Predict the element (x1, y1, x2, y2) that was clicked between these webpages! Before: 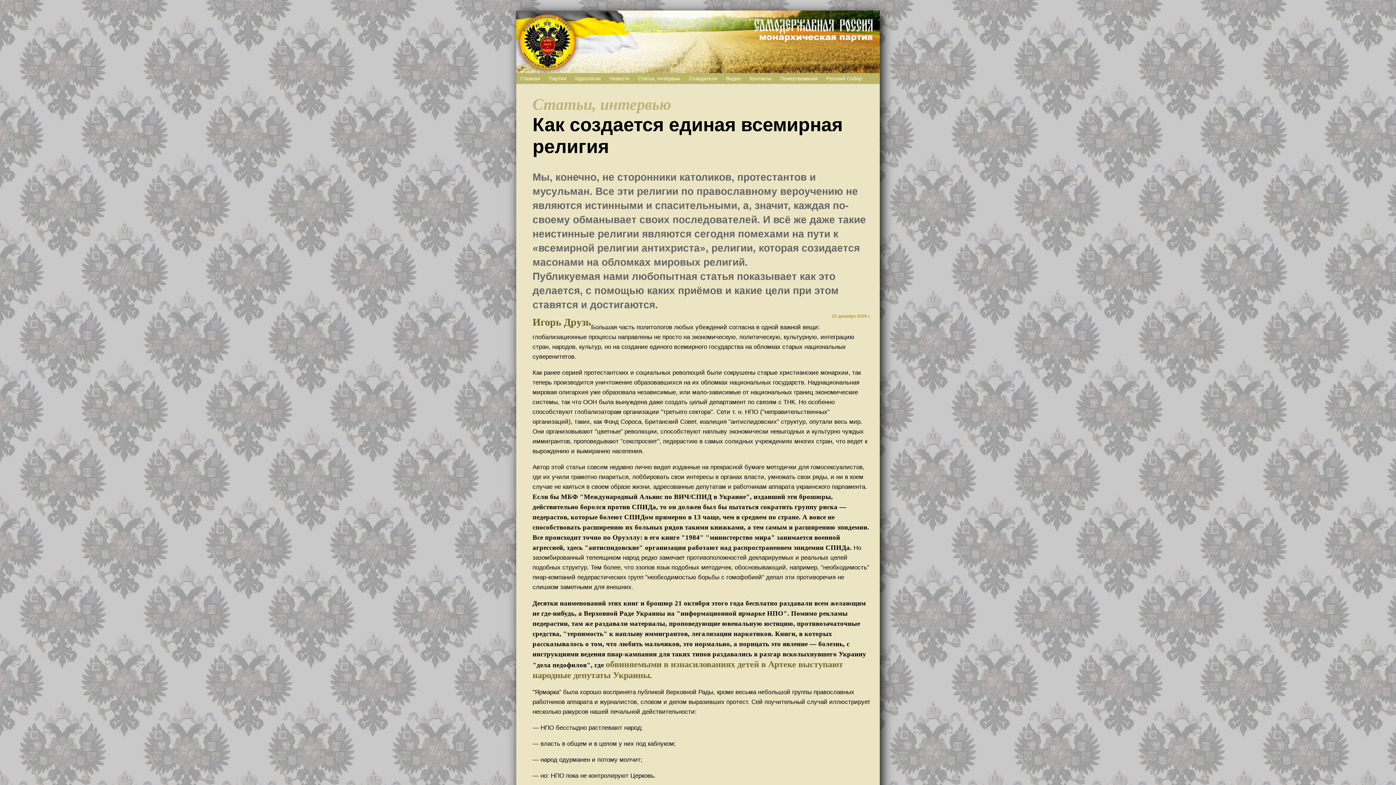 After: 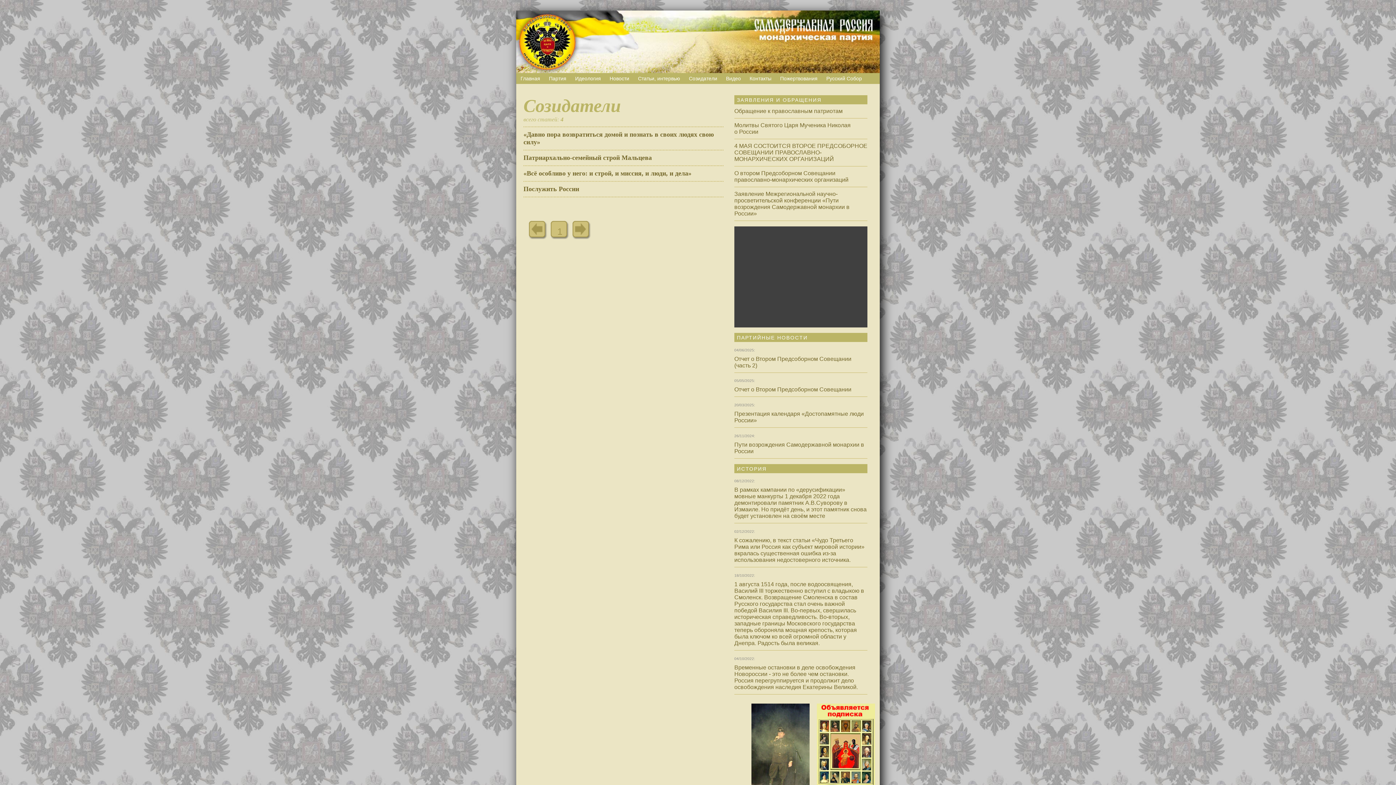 Action: bbox: (686, 73, 720, 84) label: Созидатели